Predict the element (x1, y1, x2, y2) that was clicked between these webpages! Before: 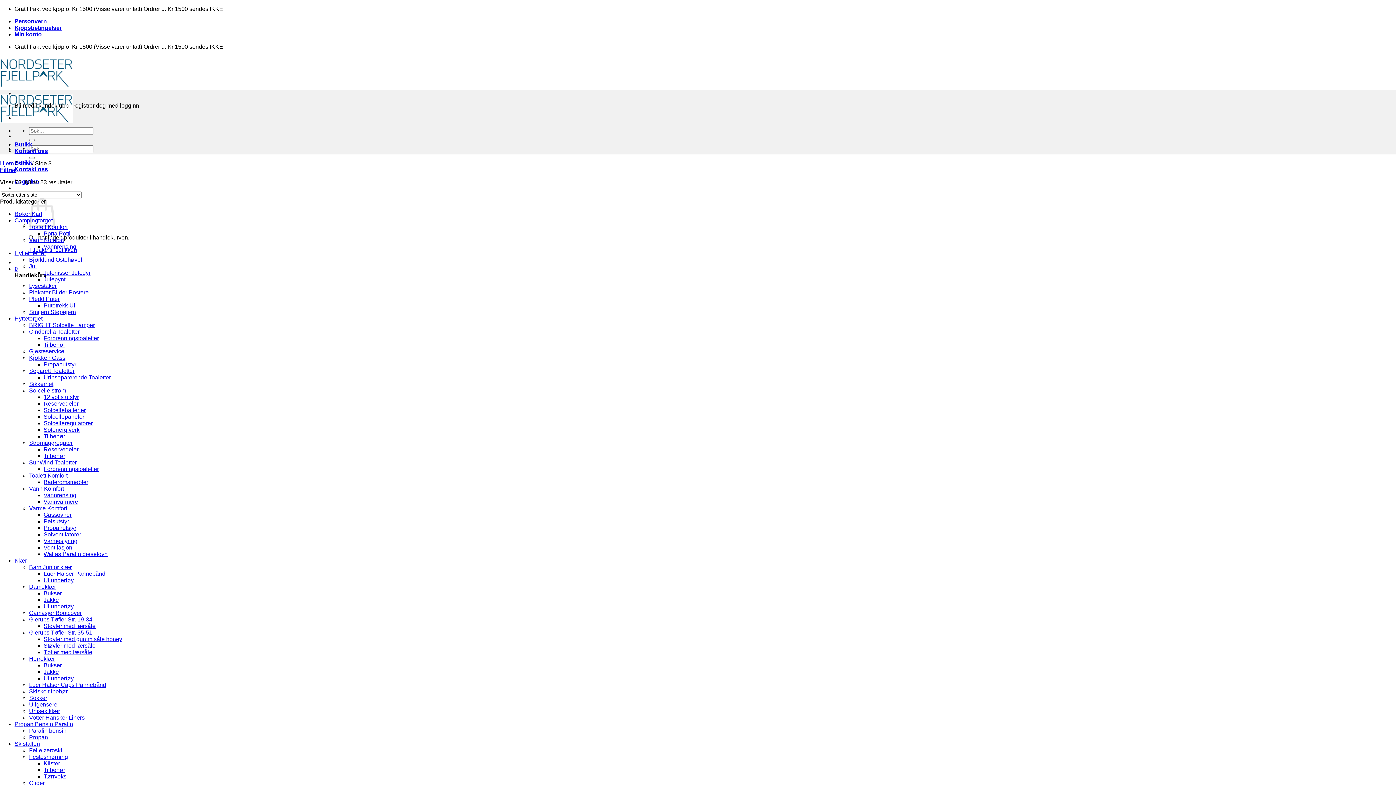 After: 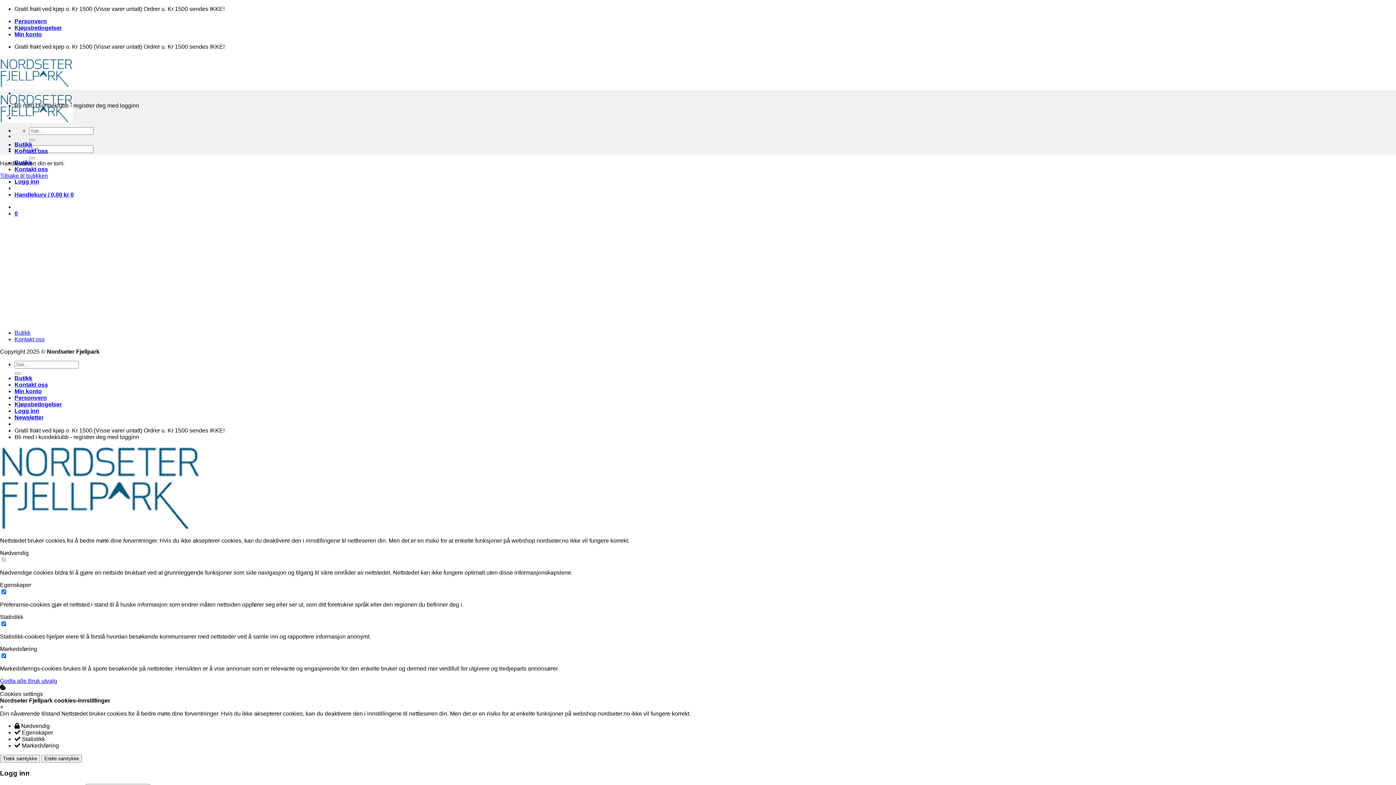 Action: bbox: (14, 265, 17, 272) label: 0